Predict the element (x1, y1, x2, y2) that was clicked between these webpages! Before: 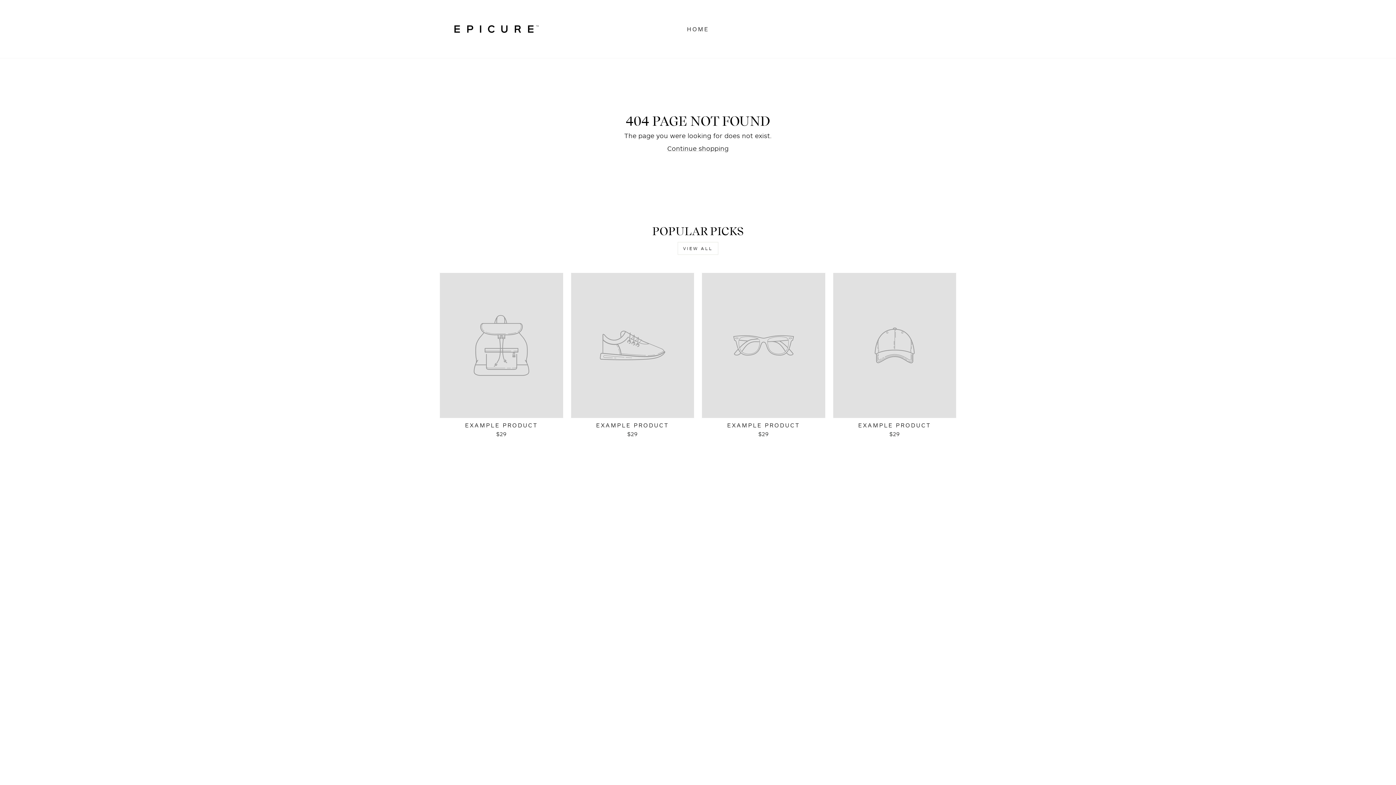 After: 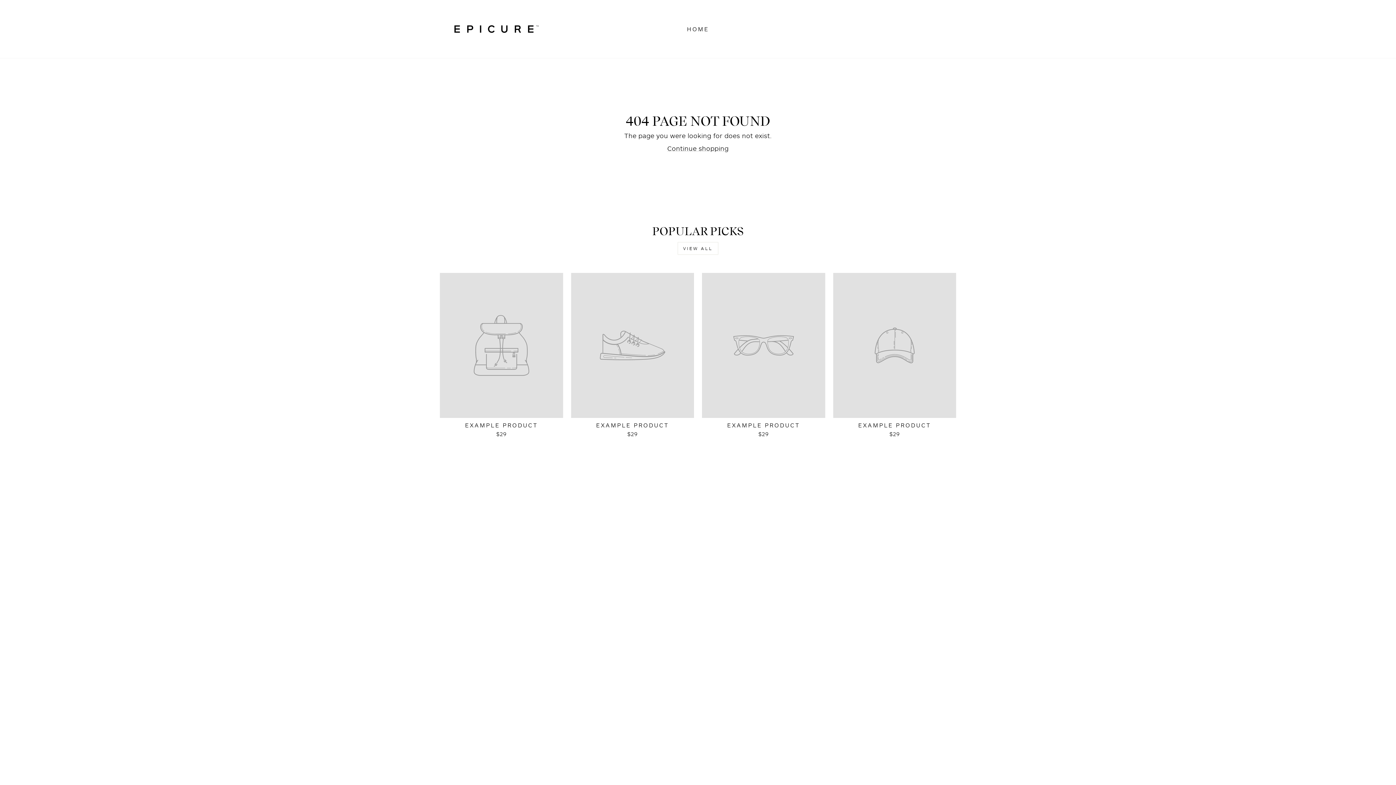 Action: label: VIEW ALL bbox: (677, 242, 718, 254)